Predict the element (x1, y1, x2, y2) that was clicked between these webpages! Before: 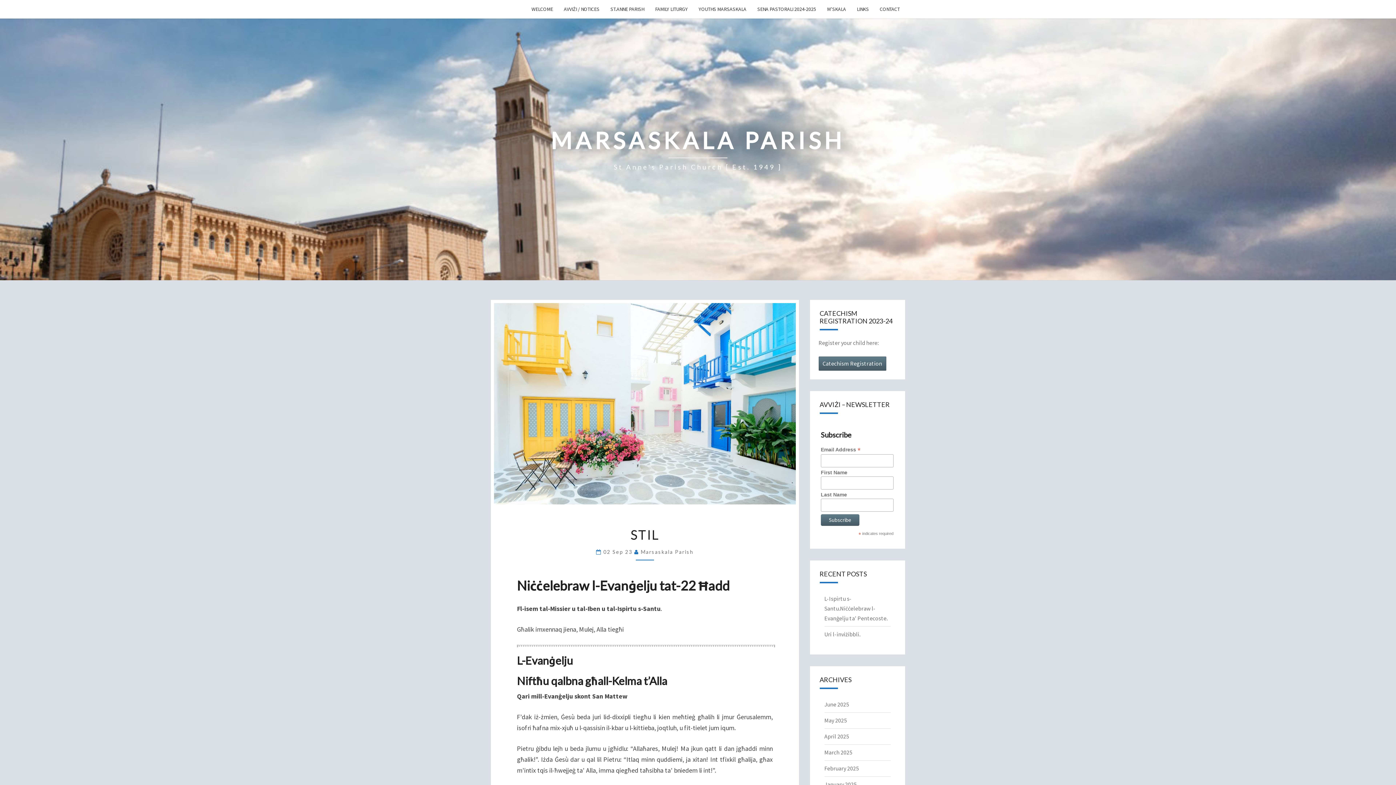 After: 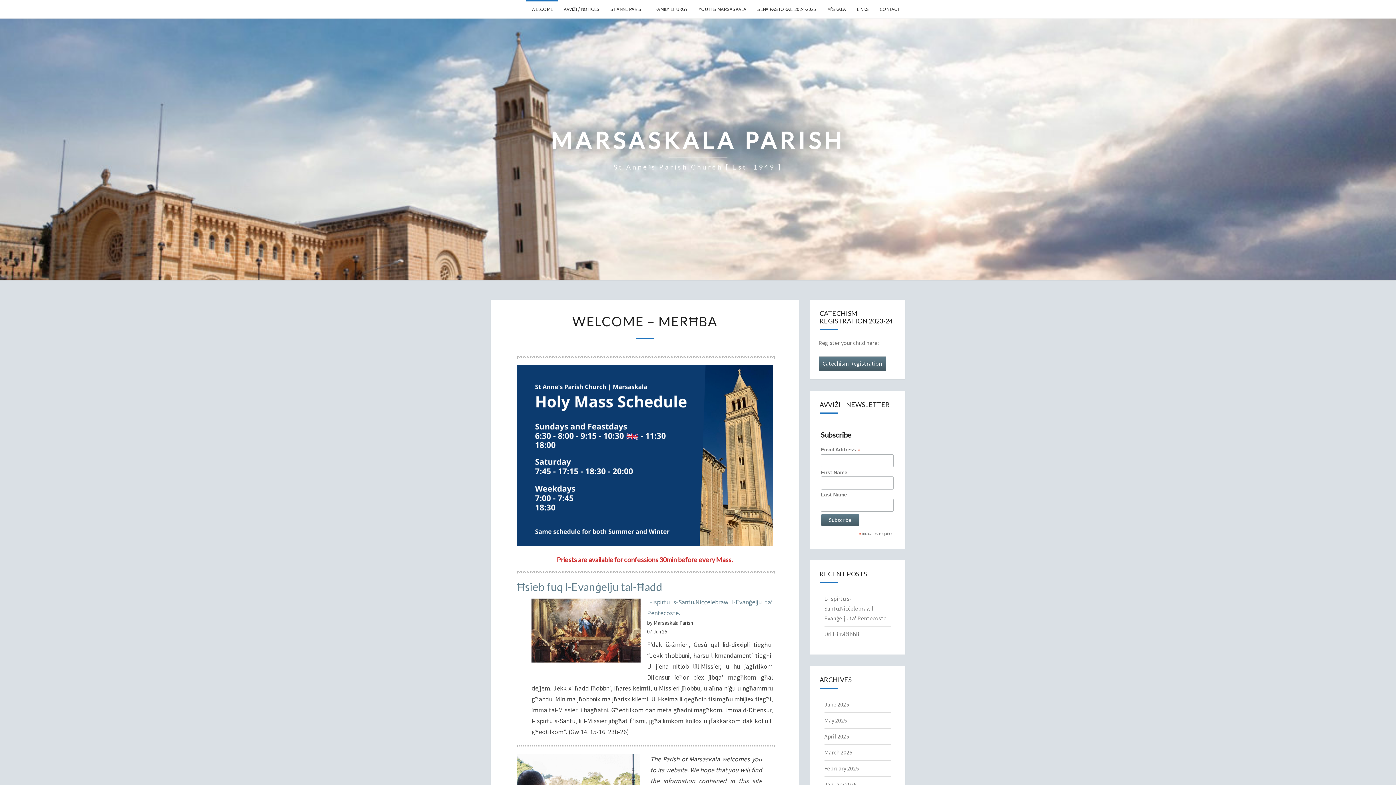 Action: label: MARSASKALA PARISH
St Anne's Parish Church [ Est. 1949 ] bbox: (550, 126, 845, 172)